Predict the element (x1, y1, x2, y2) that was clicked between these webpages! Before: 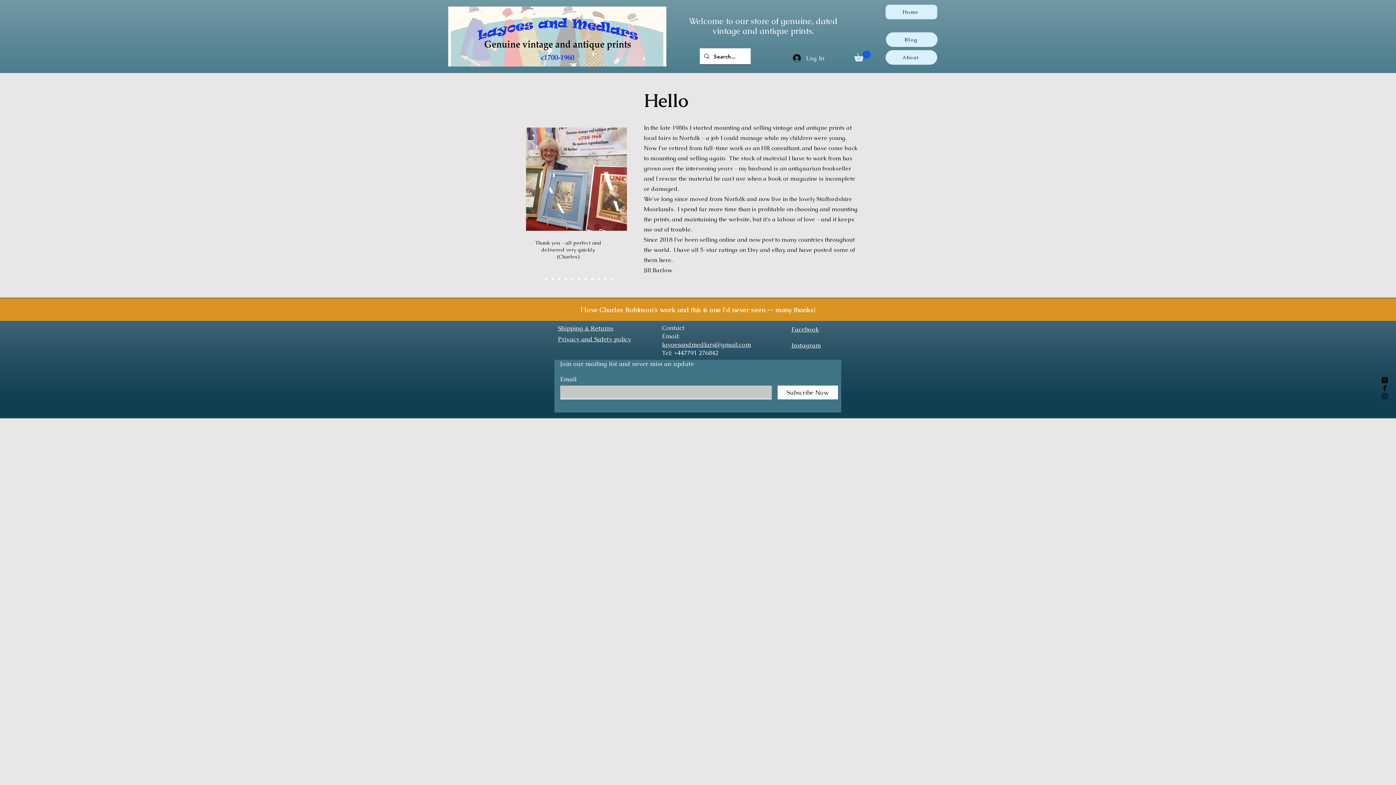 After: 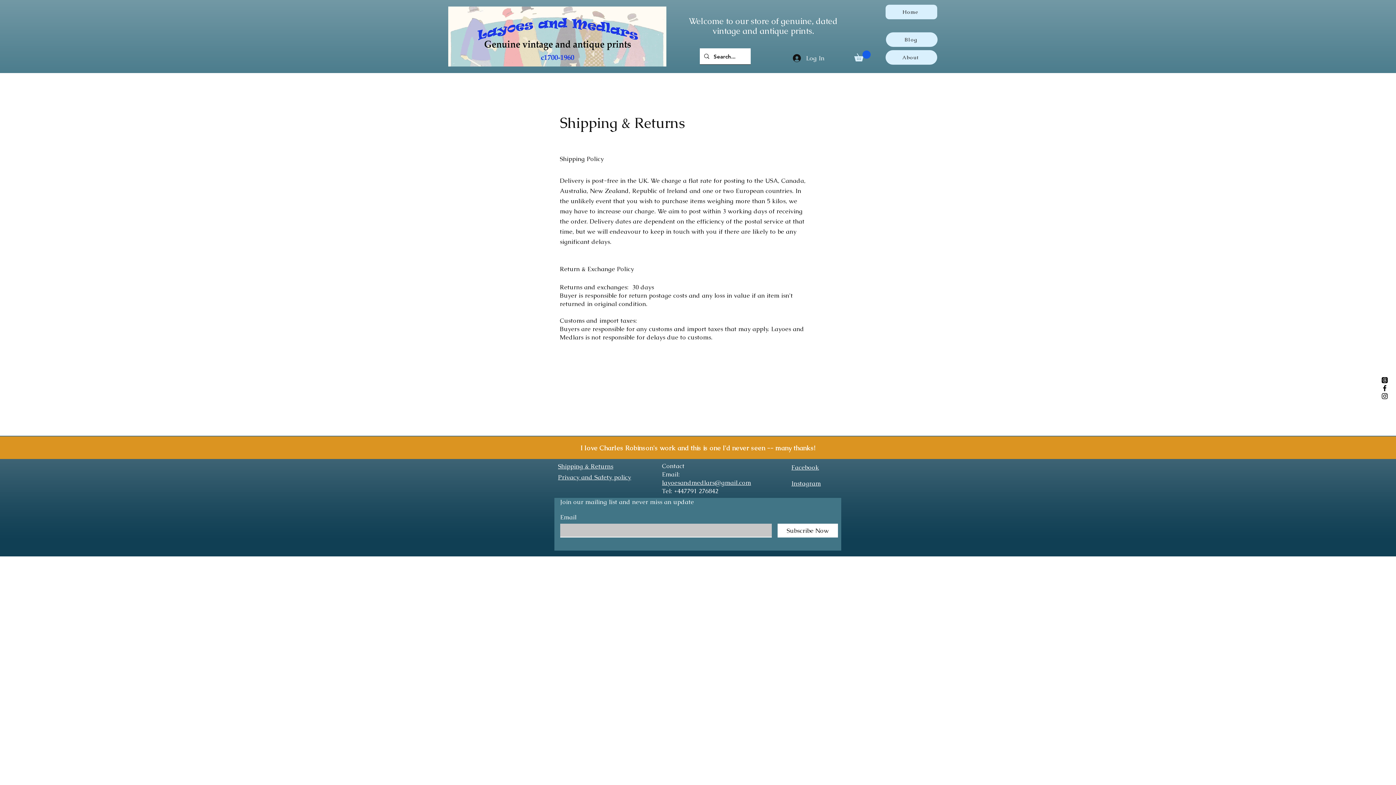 Action: bbox: (558, 324, 613, 332) label: Shipping & Returns